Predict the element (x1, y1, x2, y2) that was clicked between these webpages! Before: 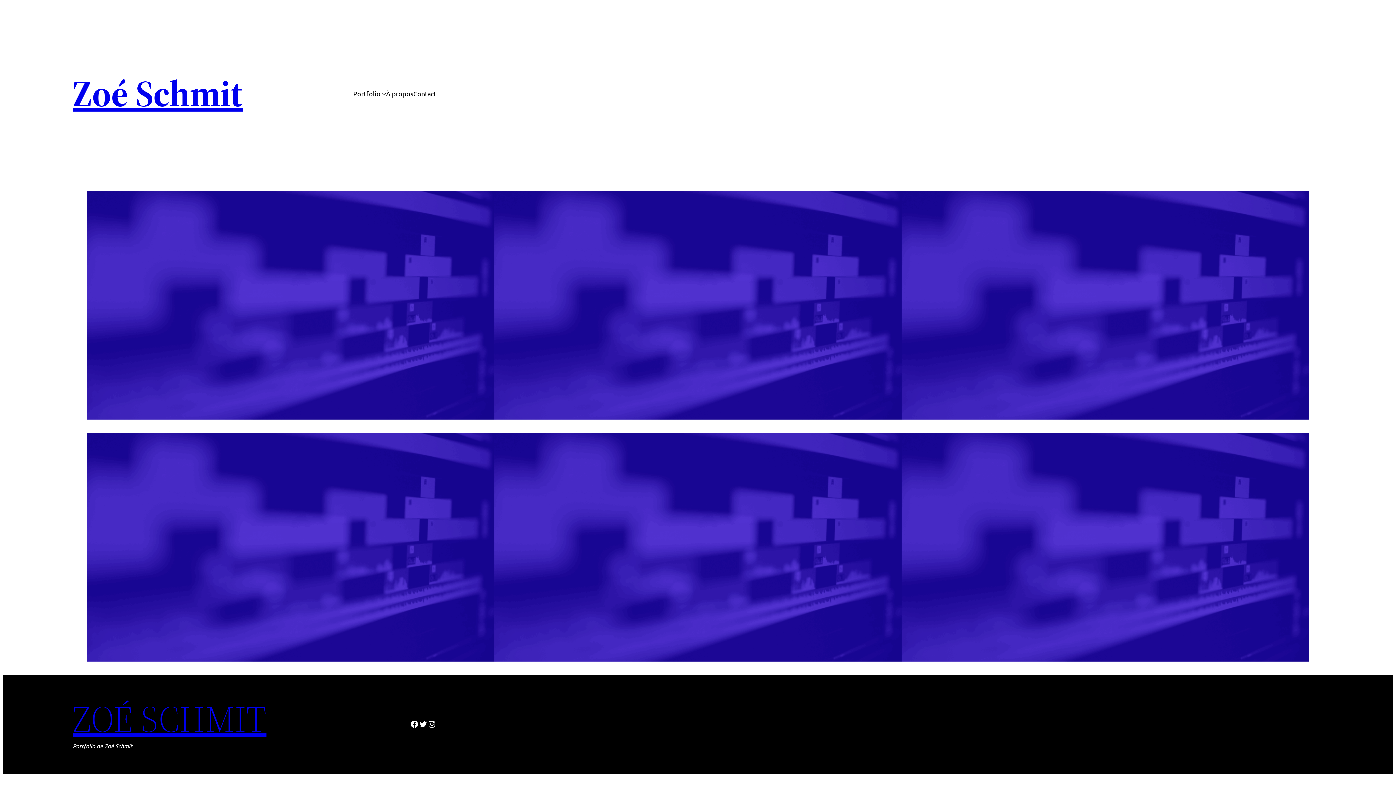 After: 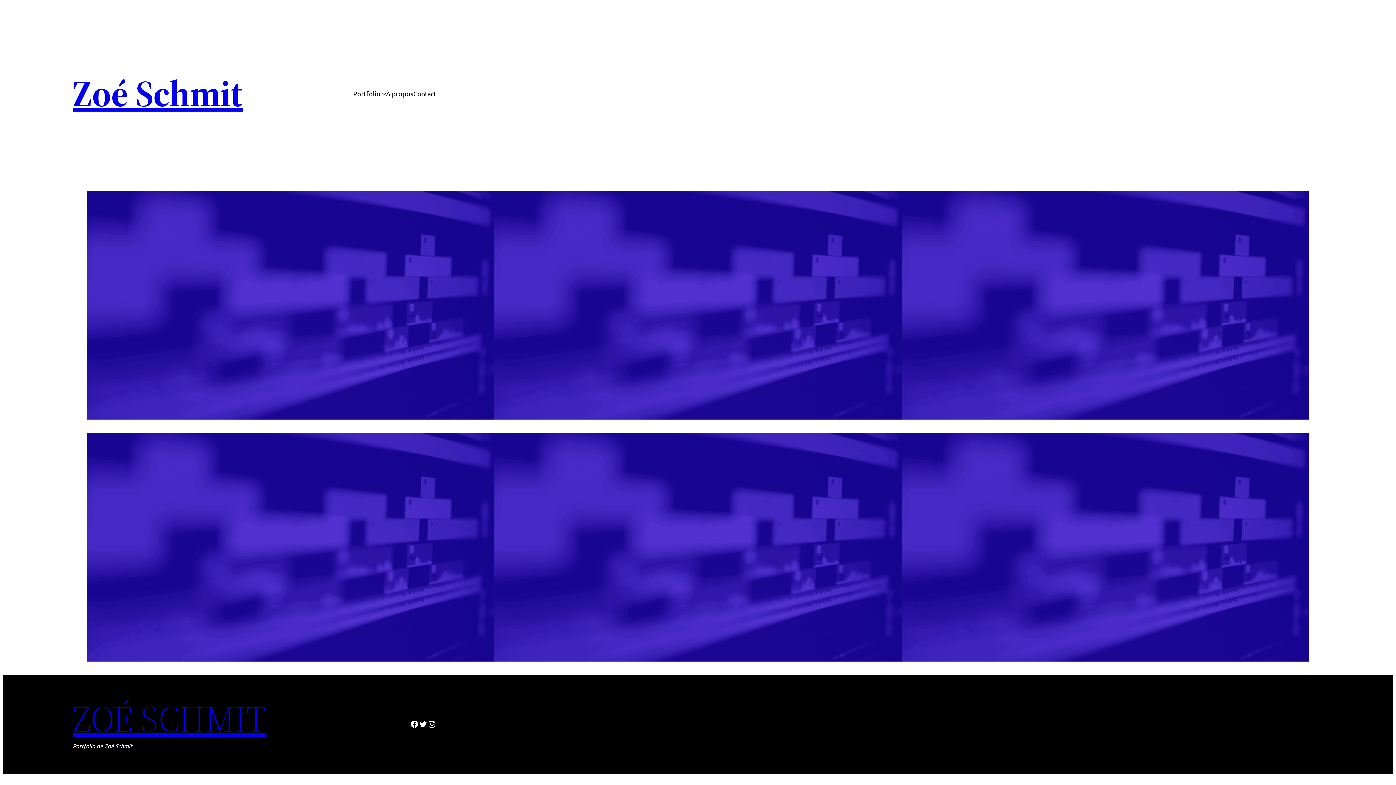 Action: label: Portfolio bbox: (353, 88, 380, 98)